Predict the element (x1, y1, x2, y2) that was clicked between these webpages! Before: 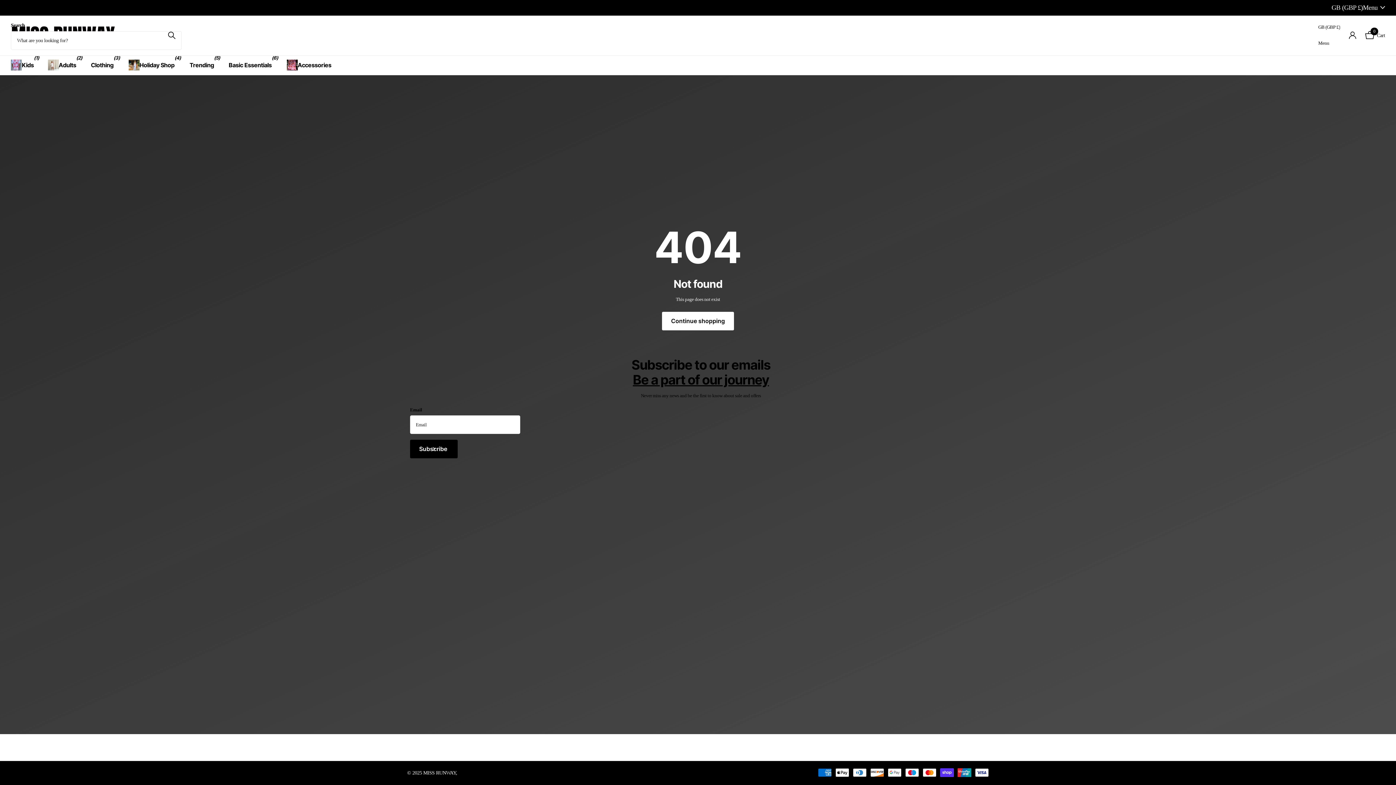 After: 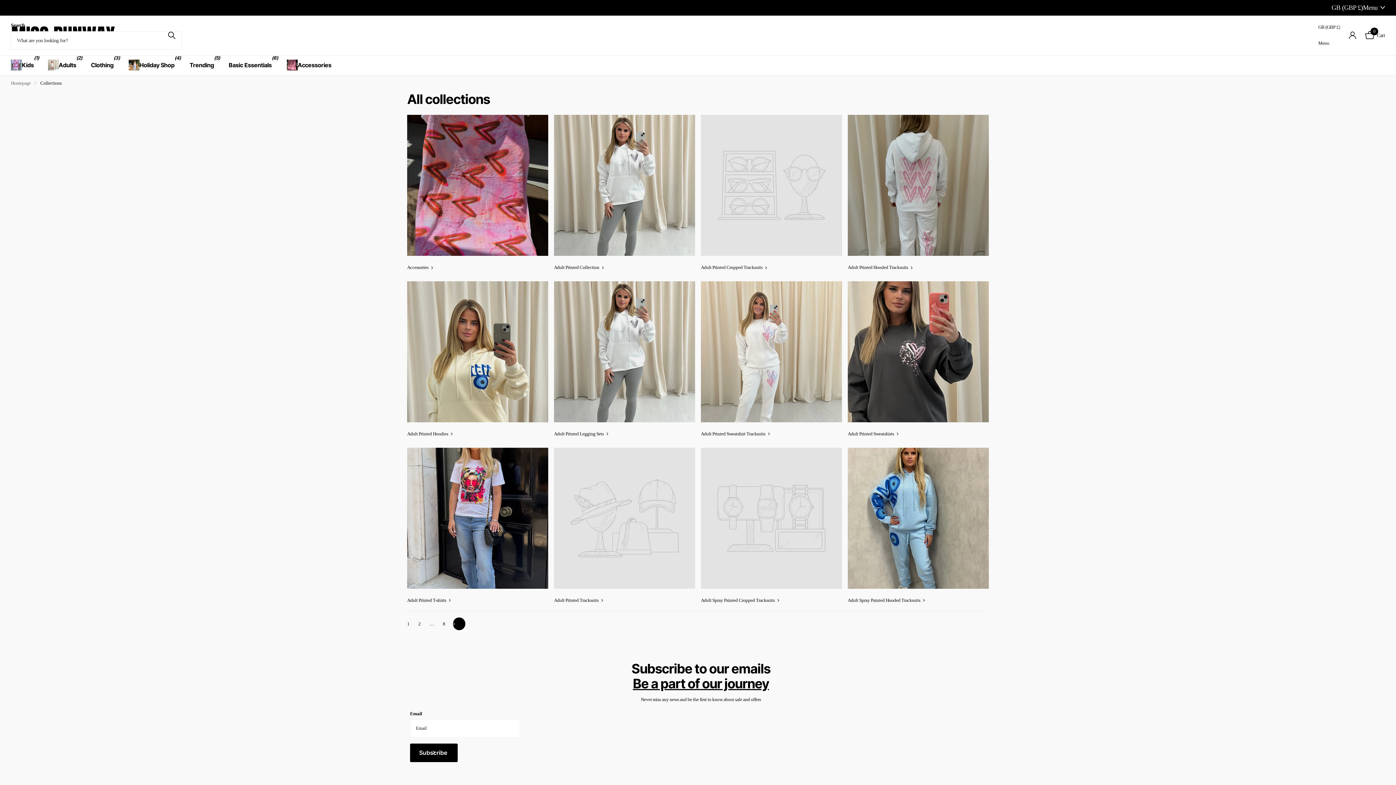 Action: bbox: (509, 768, 550, 778) label: GB (GBP £)
Menu